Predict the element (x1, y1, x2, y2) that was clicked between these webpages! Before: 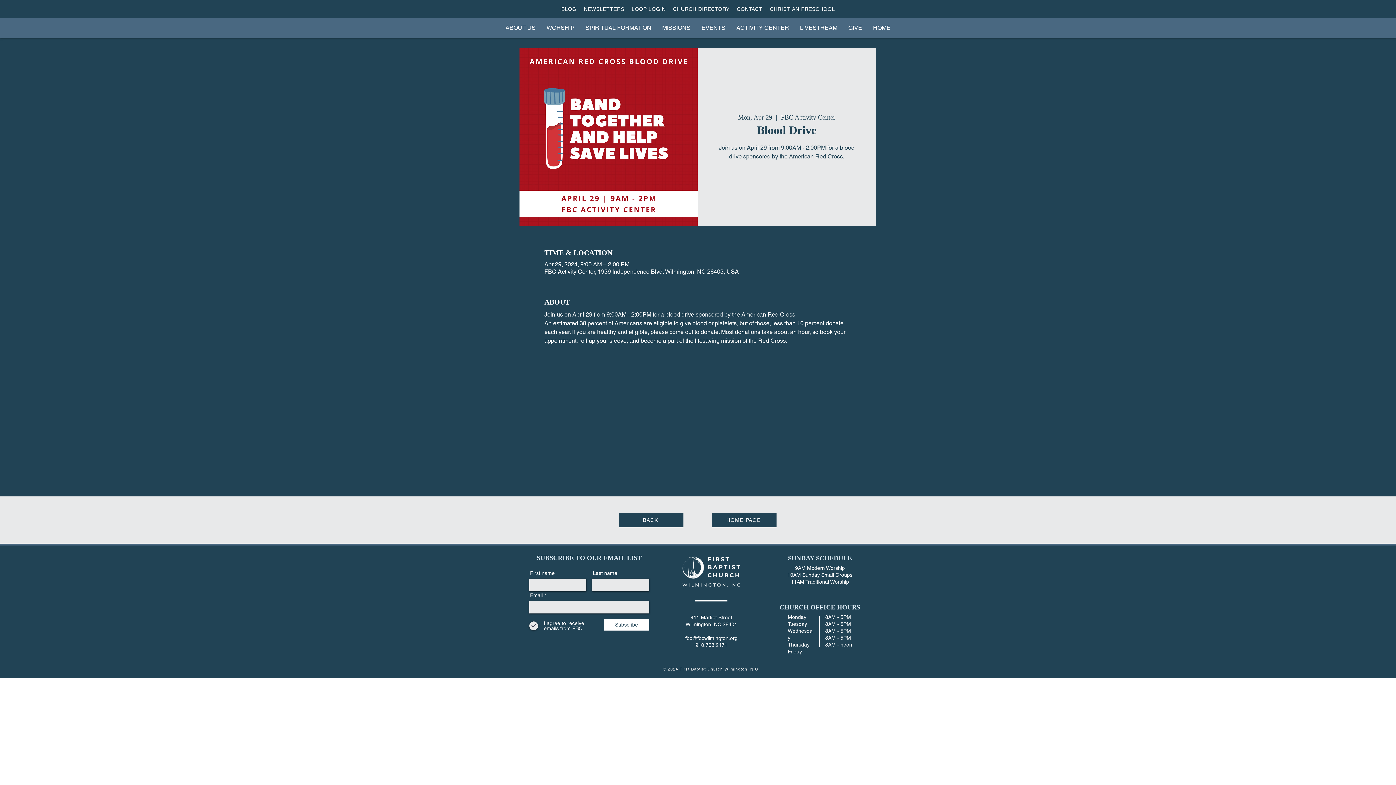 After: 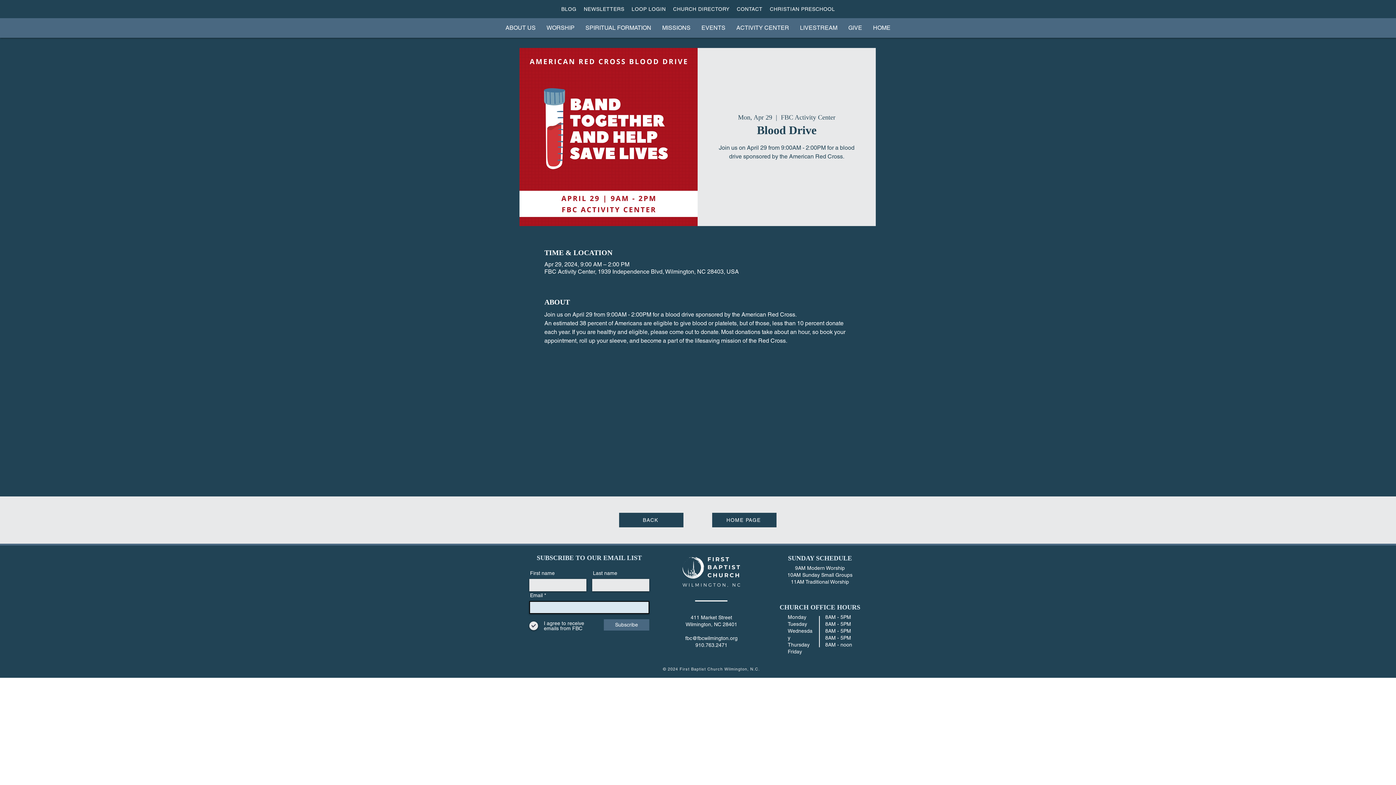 Action: bbox: (604, 619, 649, 630) label: Subscribe